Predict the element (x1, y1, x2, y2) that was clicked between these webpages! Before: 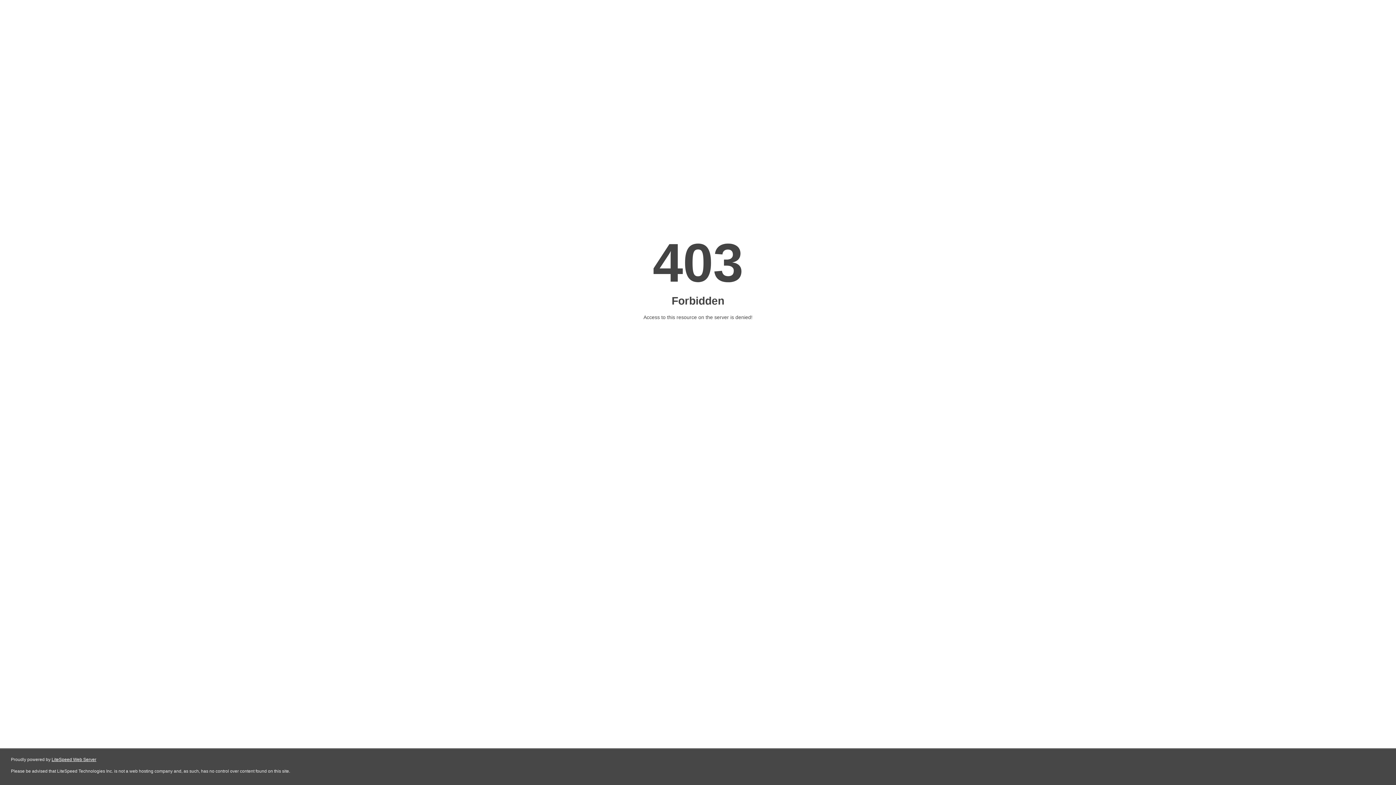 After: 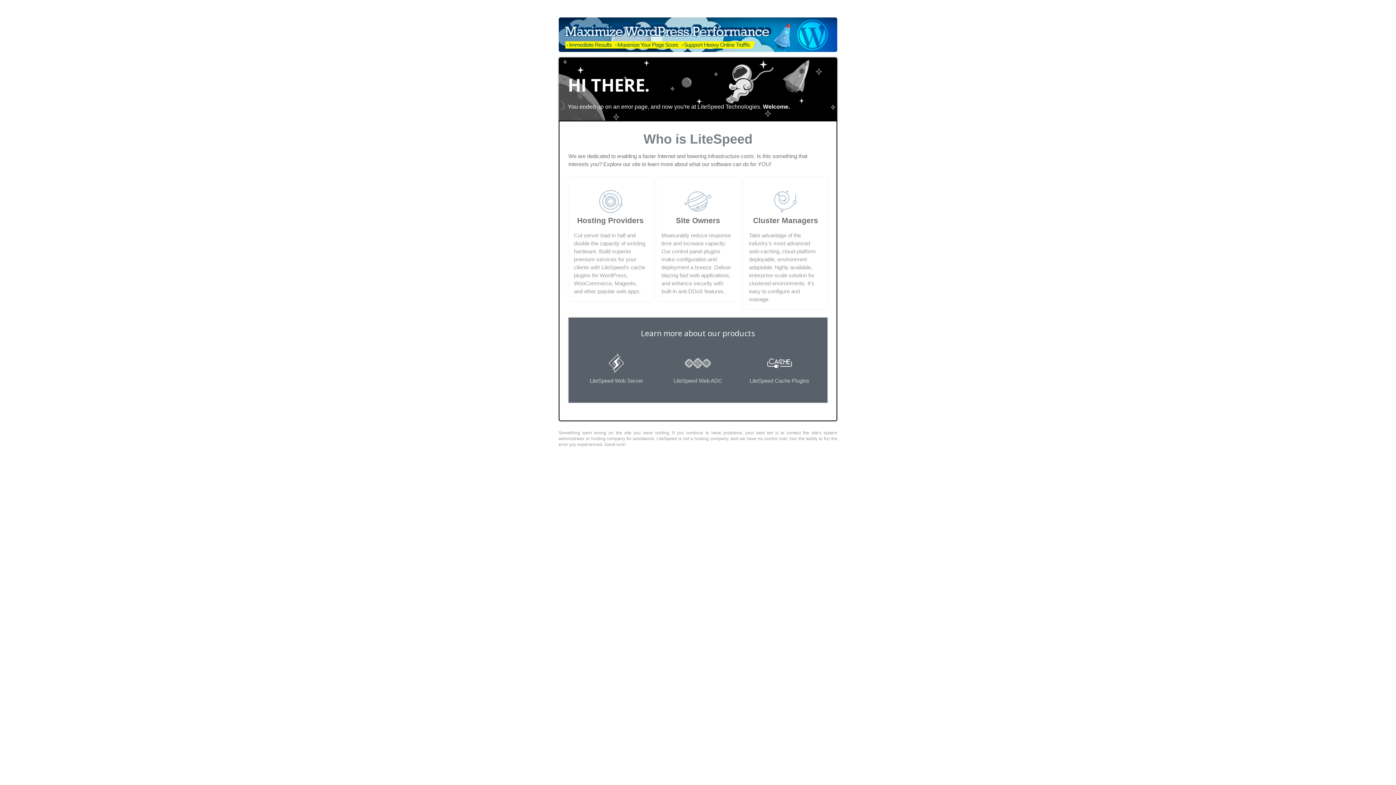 Action: label: LiteSpeed Web Server bbox: (51, 757, 96, 762)